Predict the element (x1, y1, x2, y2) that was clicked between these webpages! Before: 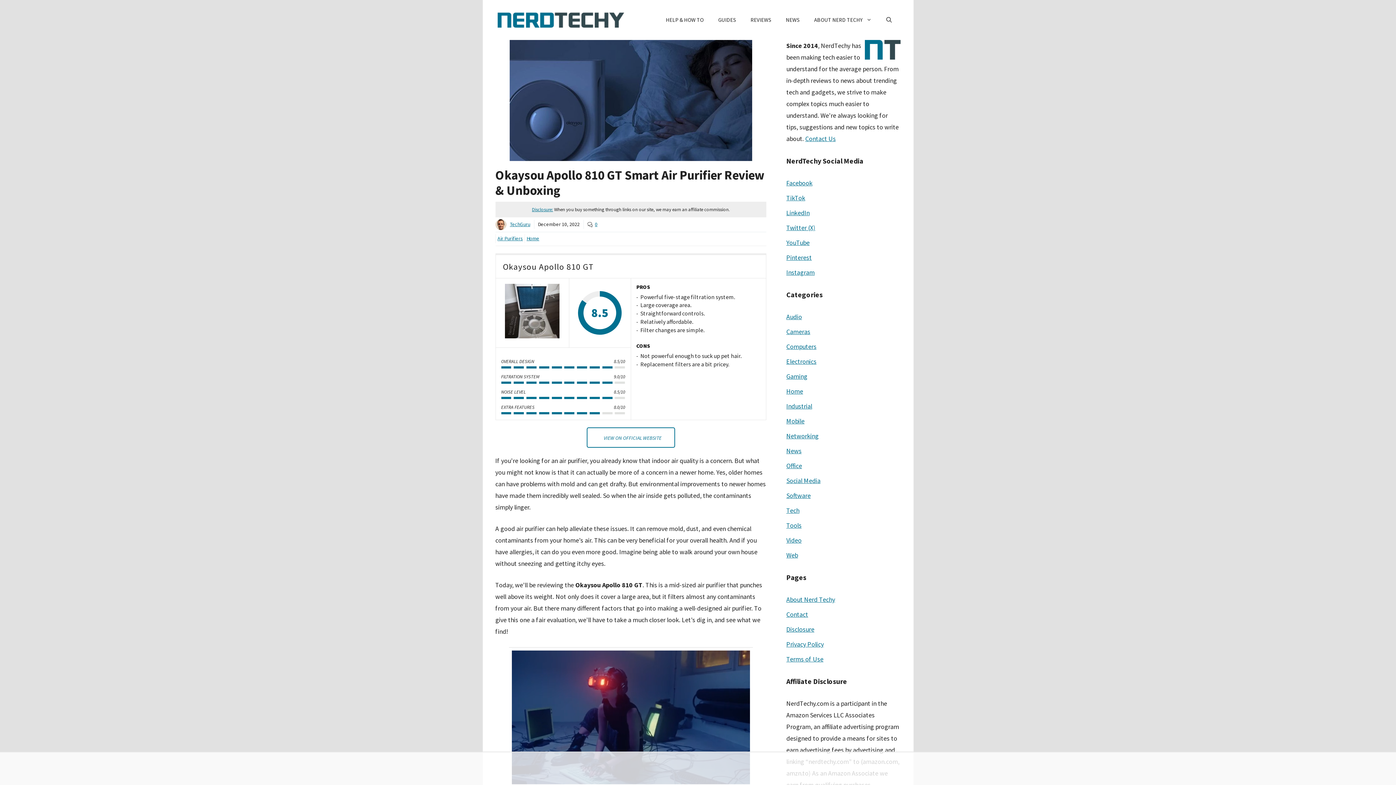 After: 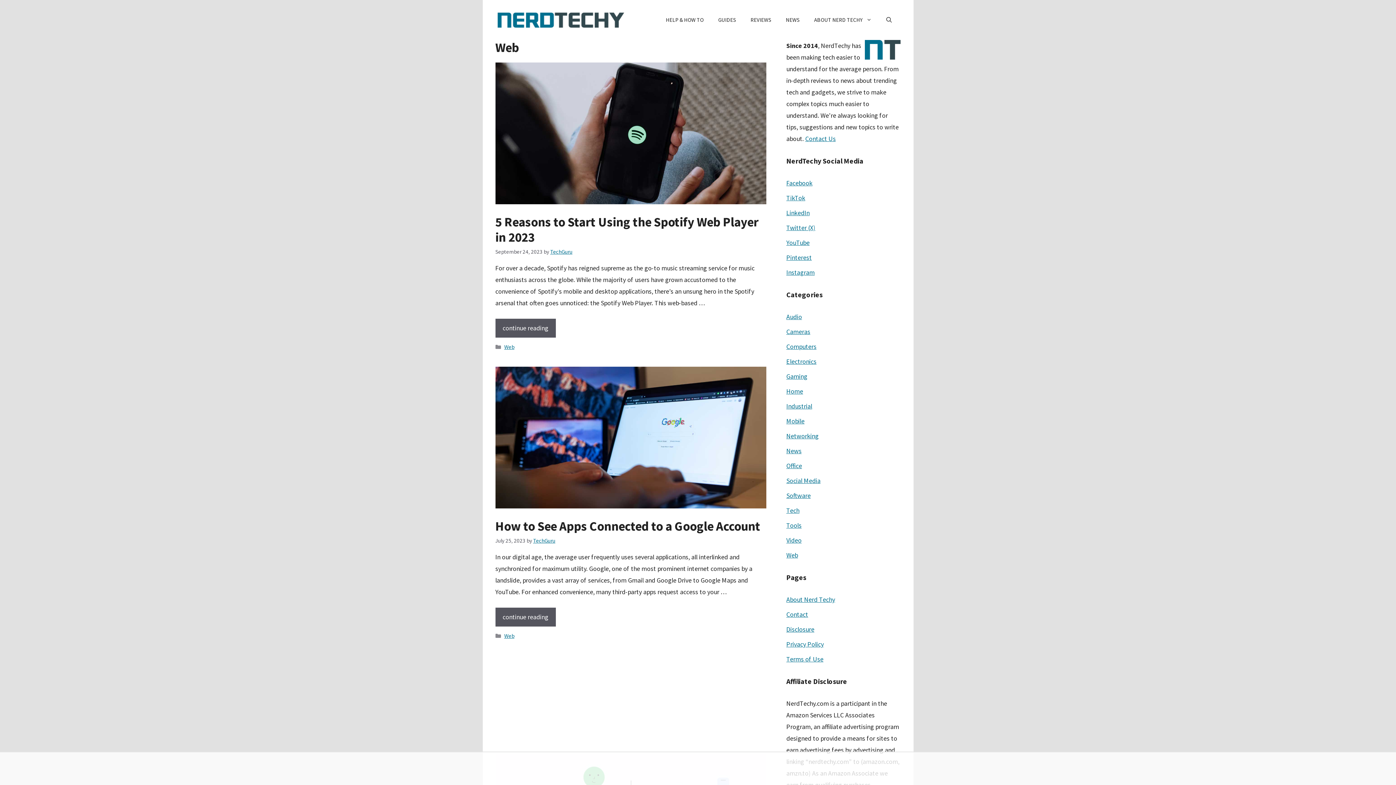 Action: bbox: (786, 551, 798, 559) label: Web